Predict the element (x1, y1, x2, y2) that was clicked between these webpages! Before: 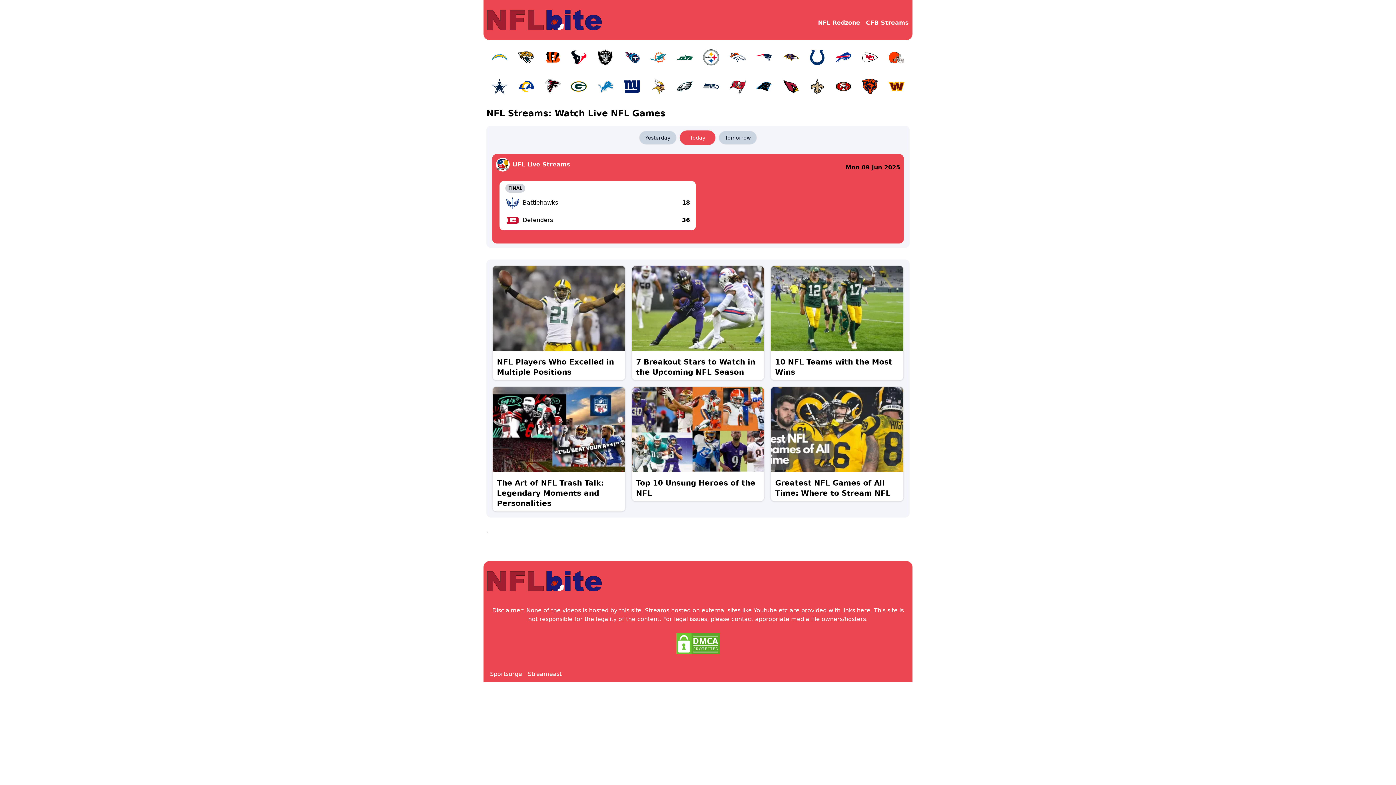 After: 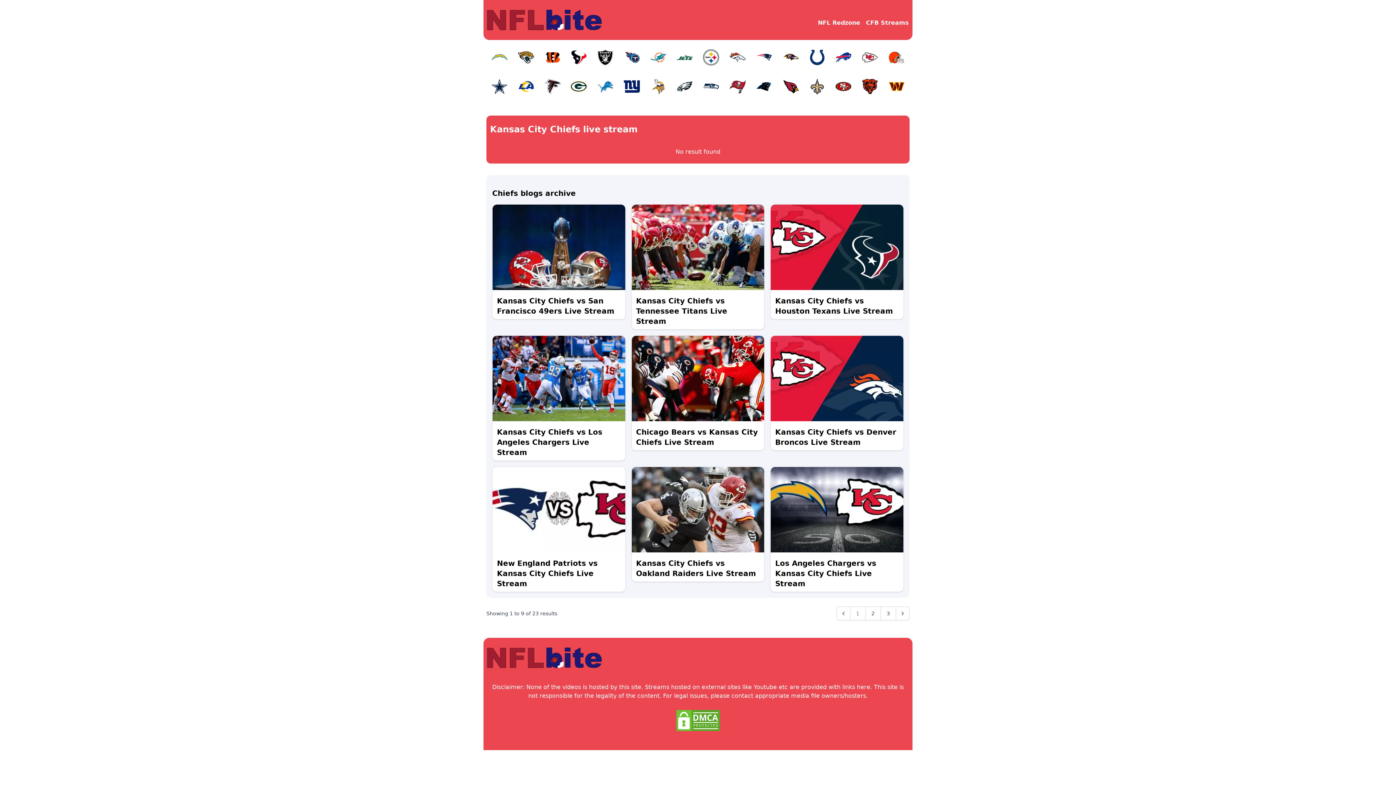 Action: bbox: (858, 45, 881, 69)